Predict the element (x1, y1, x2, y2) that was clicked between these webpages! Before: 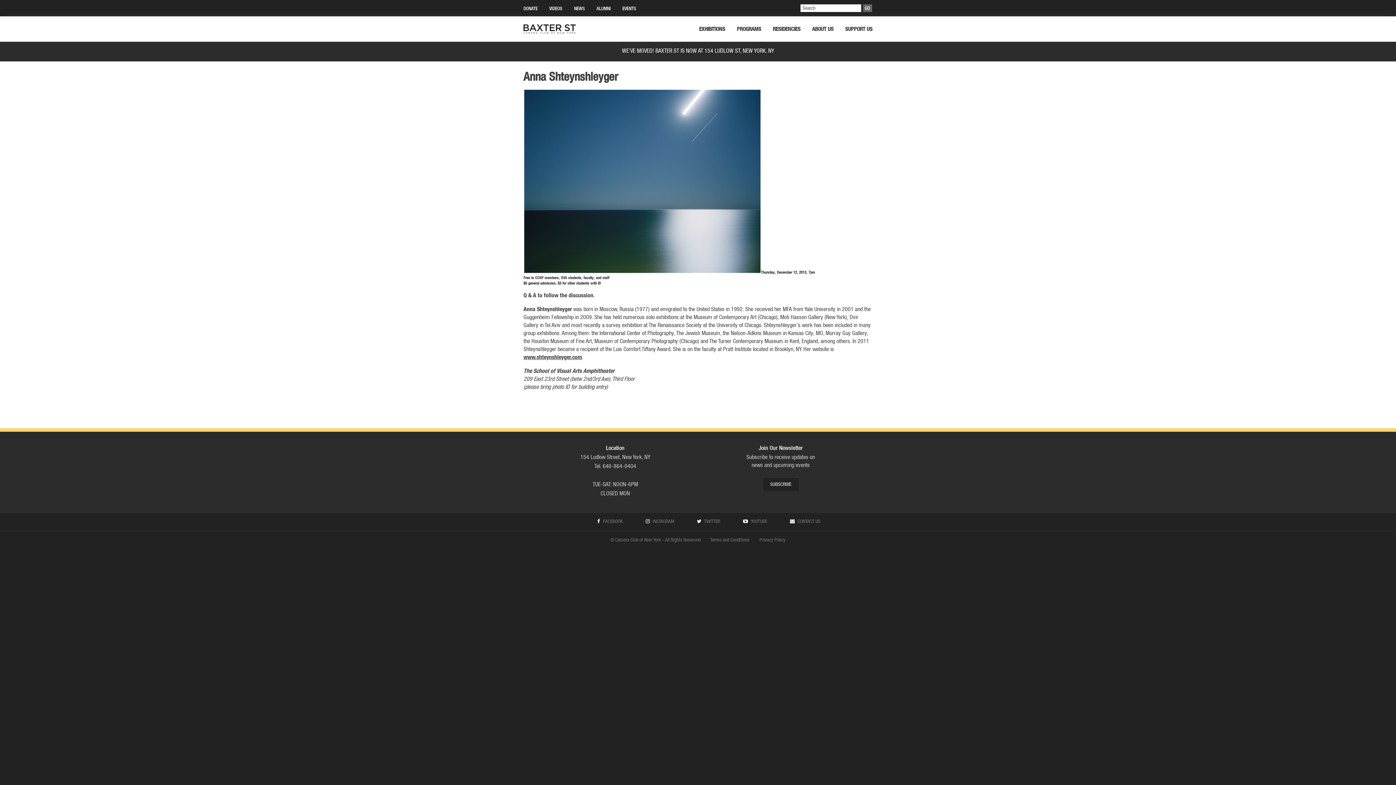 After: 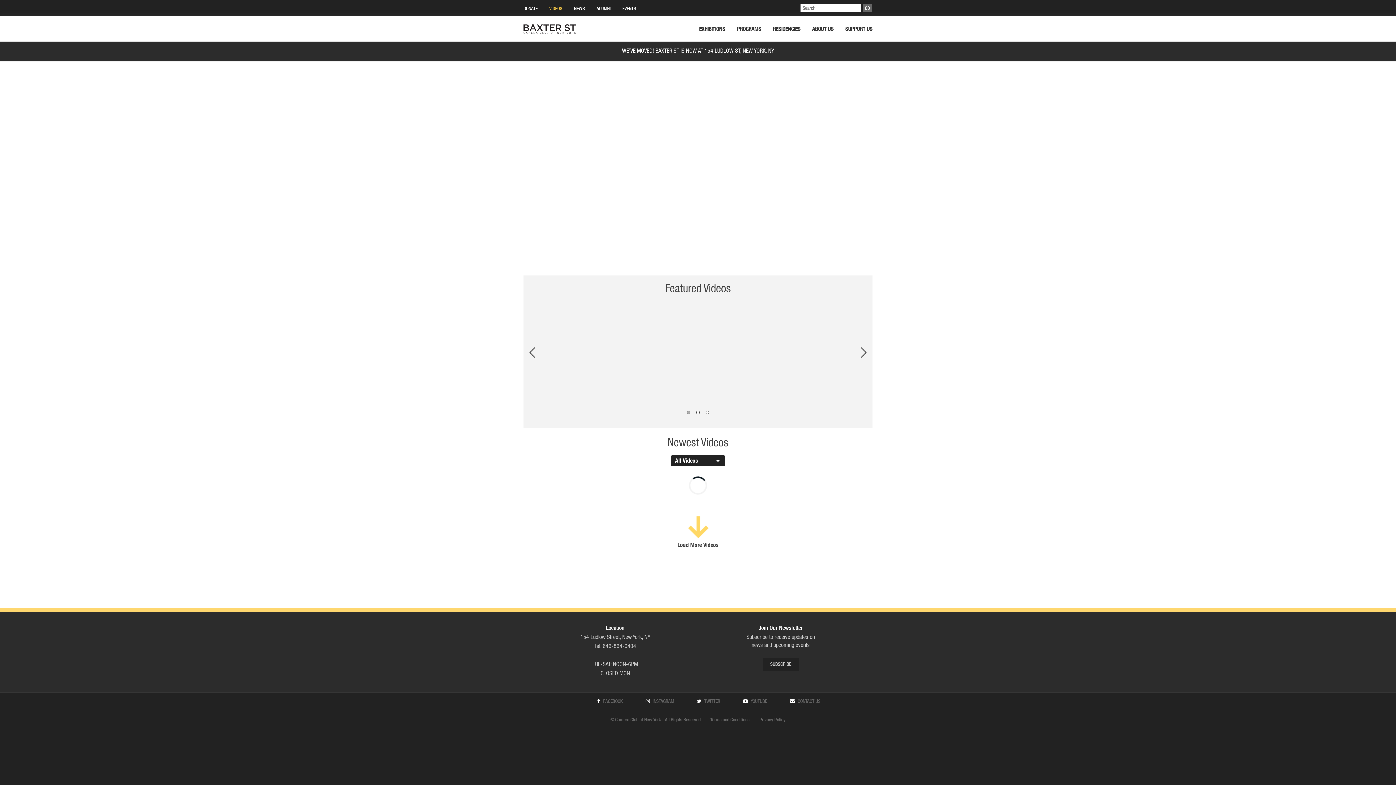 Action: bbox: (549, 2, 562, 15) label: VIDEOS